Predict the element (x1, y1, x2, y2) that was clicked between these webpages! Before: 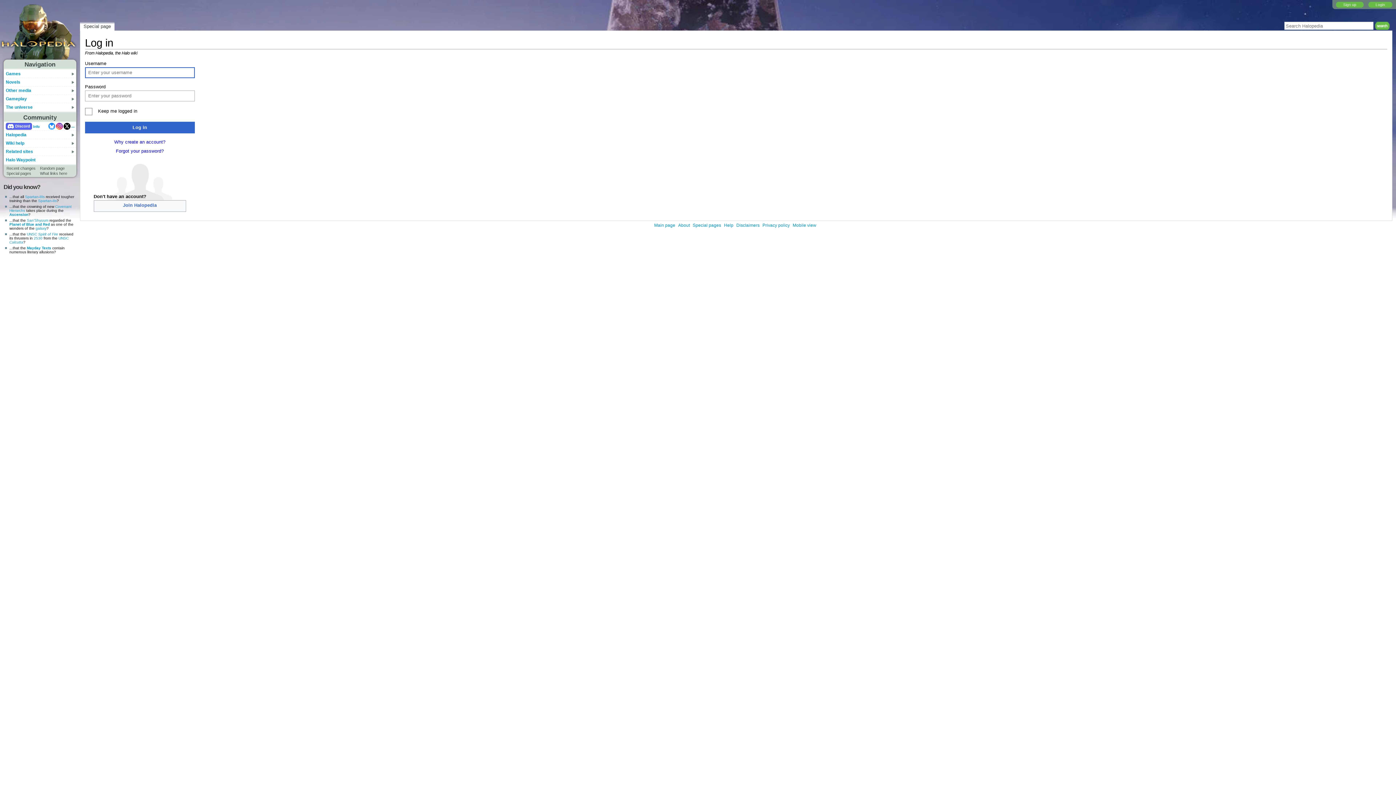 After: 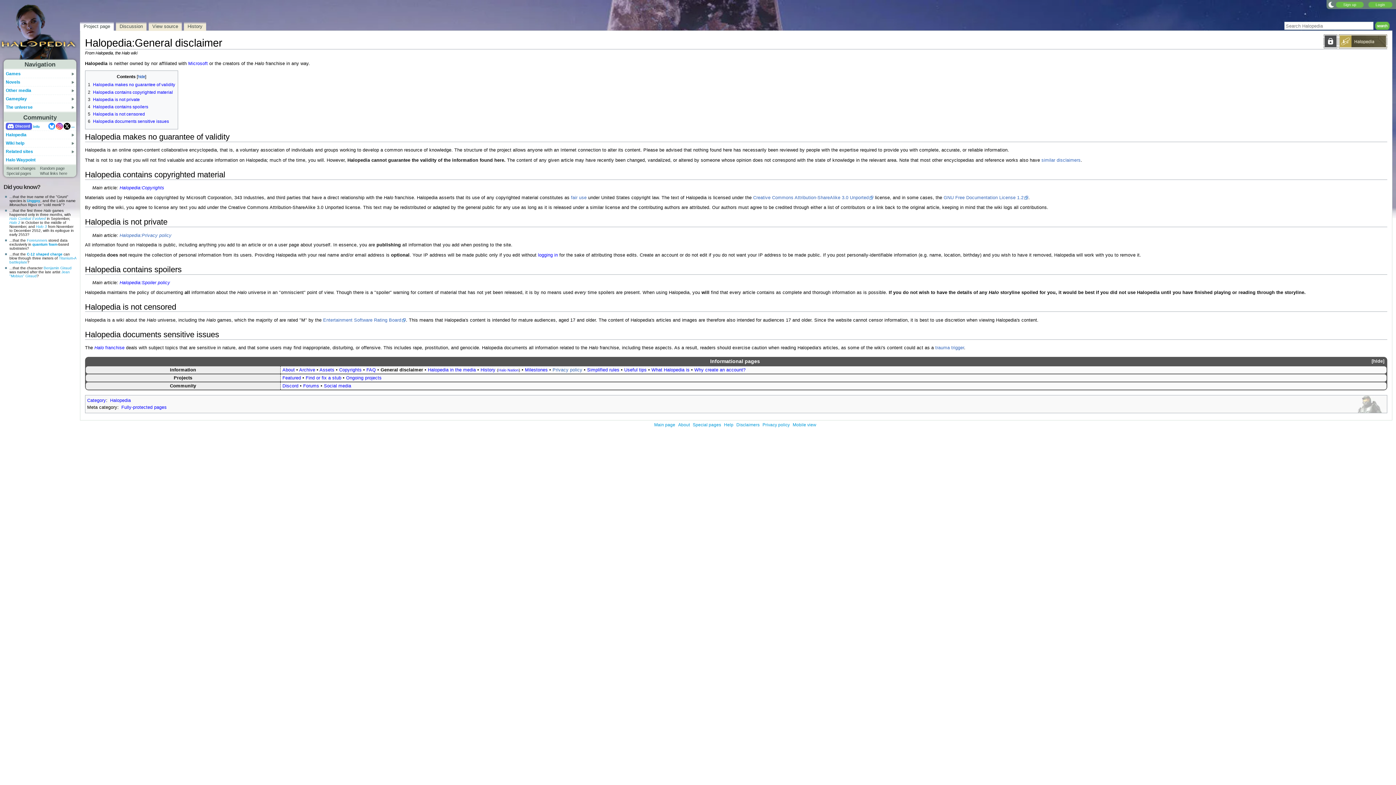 Action: bbox: (736, 222, 759, 227) label: Disclaimers